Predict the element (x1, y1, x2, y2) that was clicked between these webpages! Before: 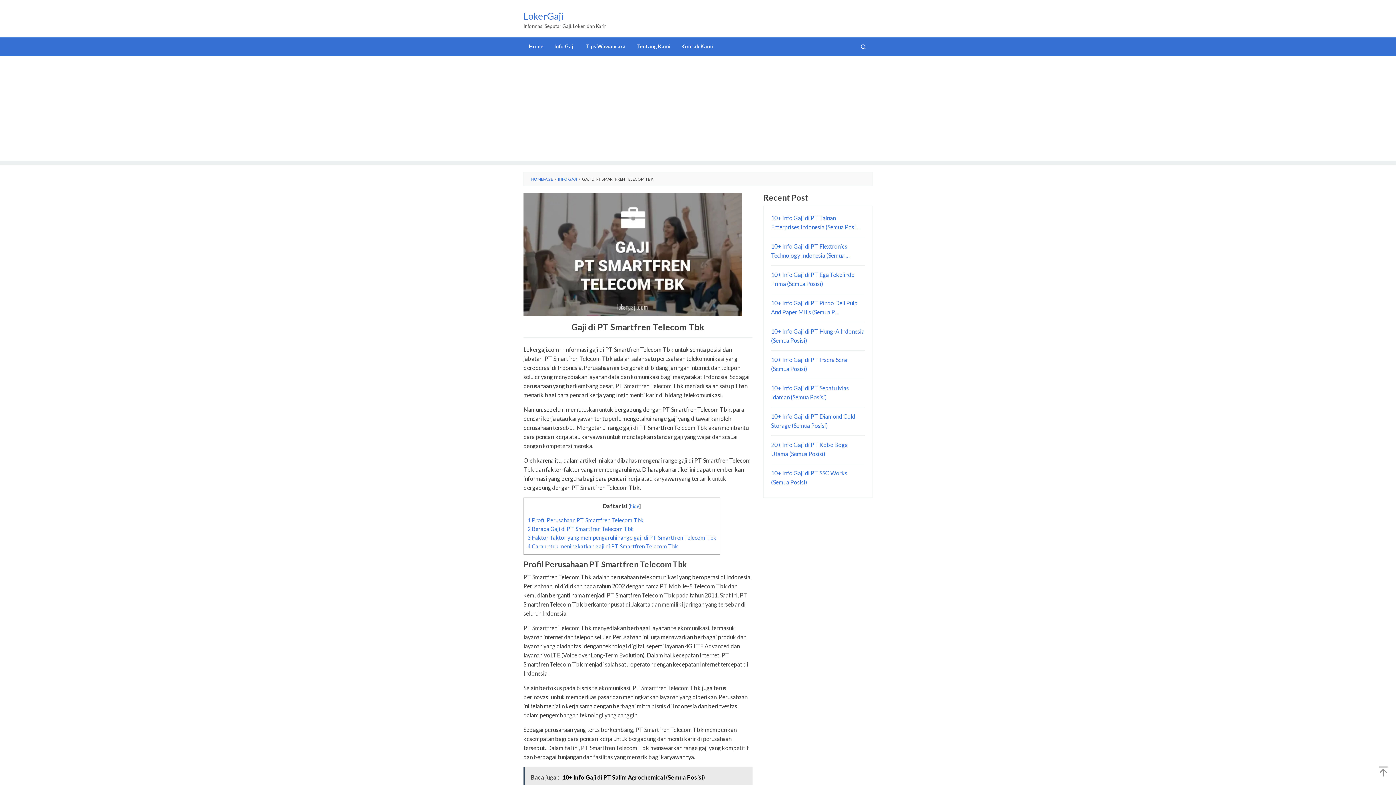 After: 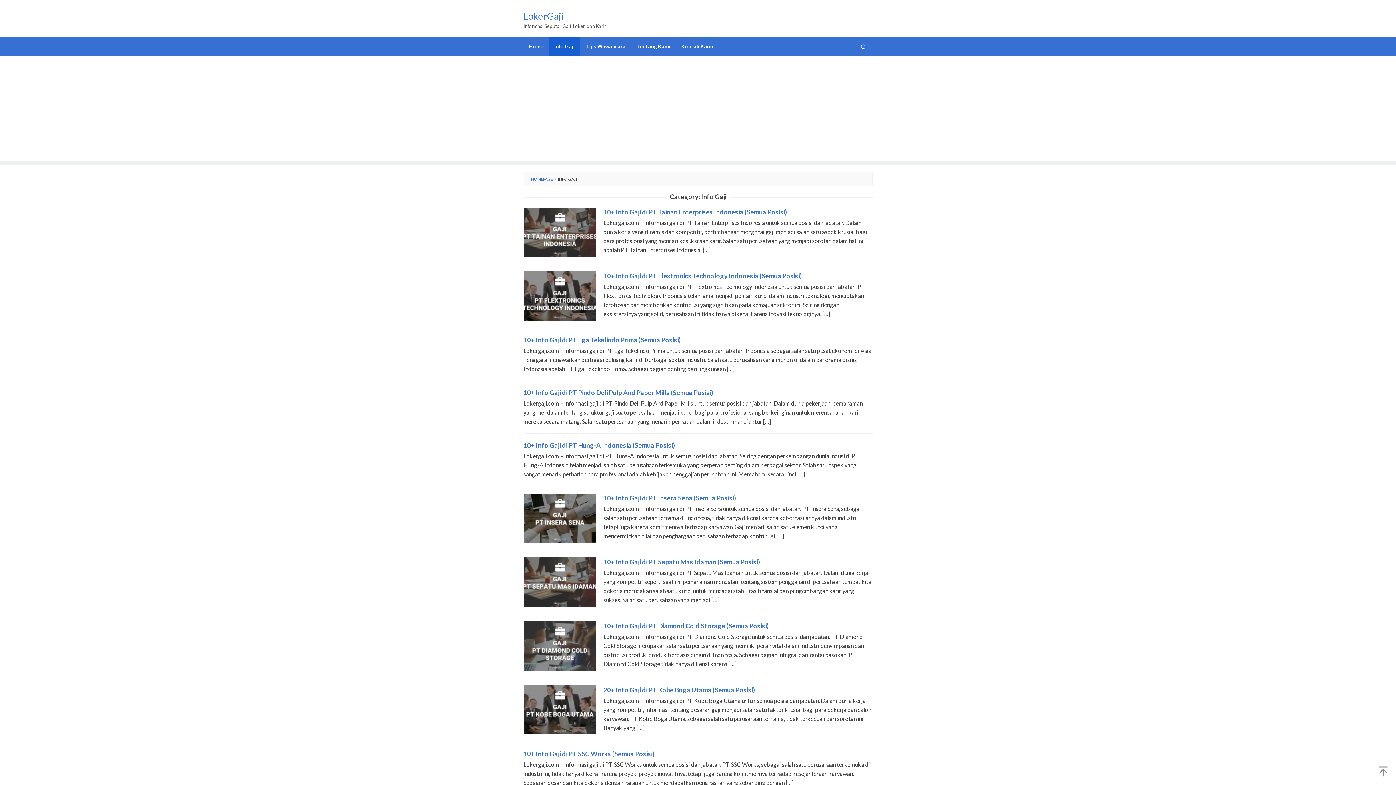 Action: bbox: (558, 176, 577, 181) label: INFO GAJI